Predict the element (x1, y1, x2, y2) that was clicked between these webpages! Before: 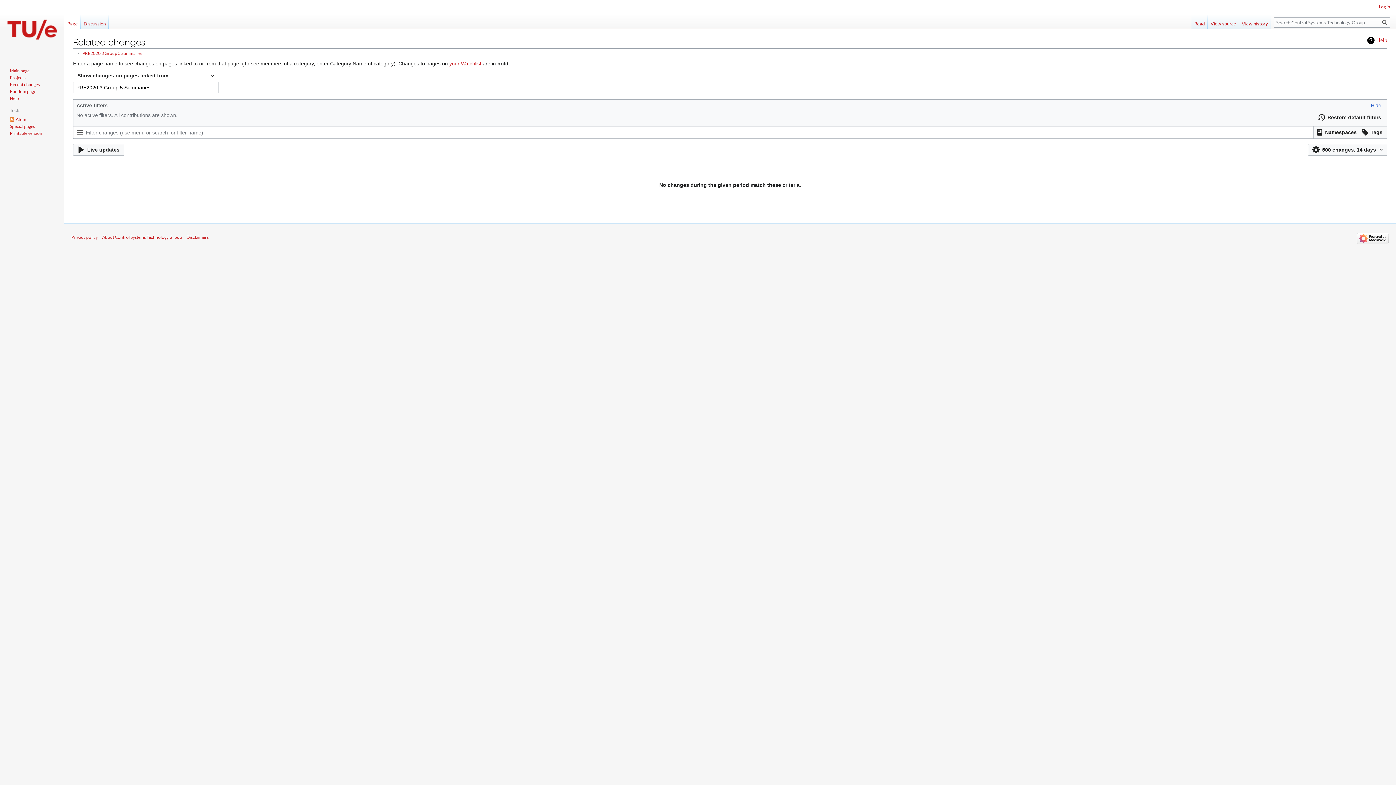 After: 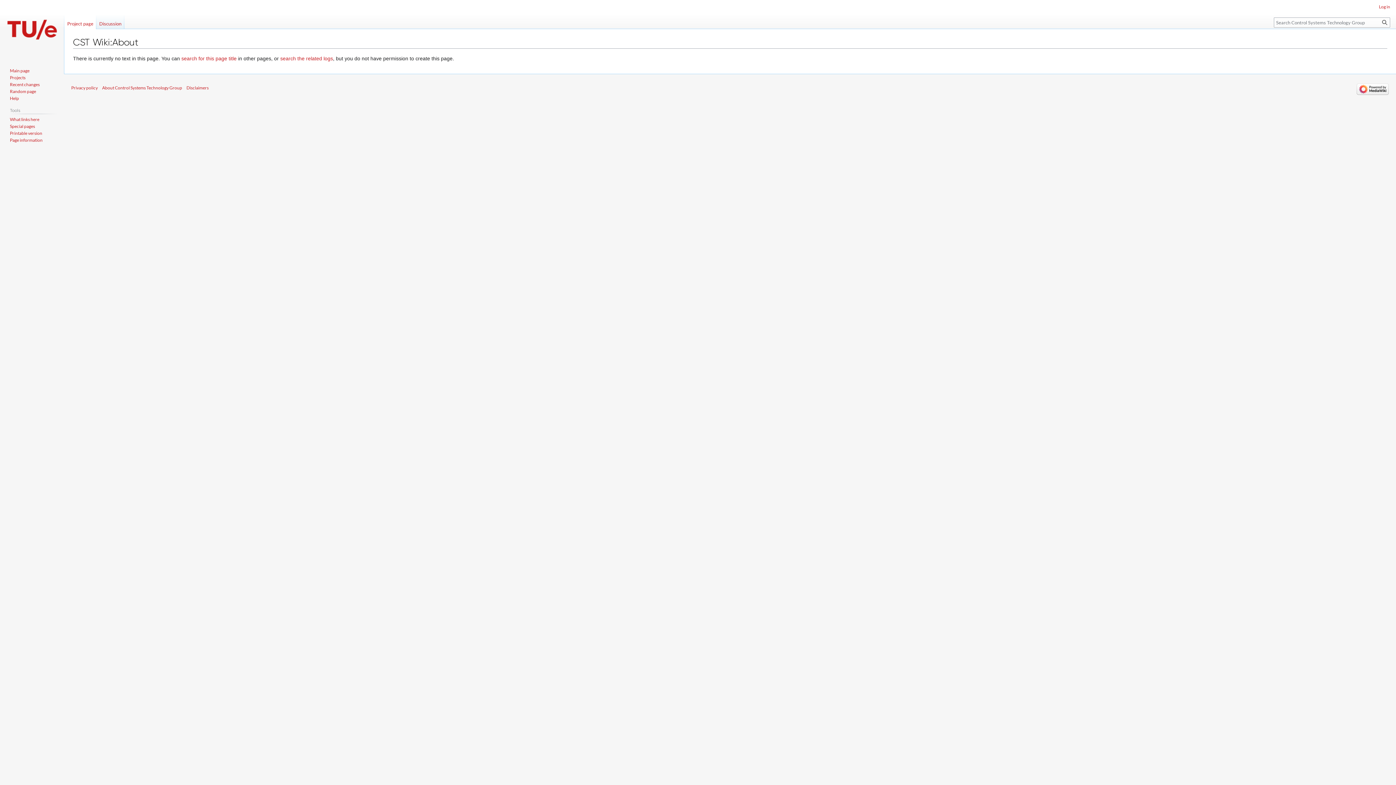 Action: label: About Control Systems Technology Group bbox: (102, 234, 182, 240)